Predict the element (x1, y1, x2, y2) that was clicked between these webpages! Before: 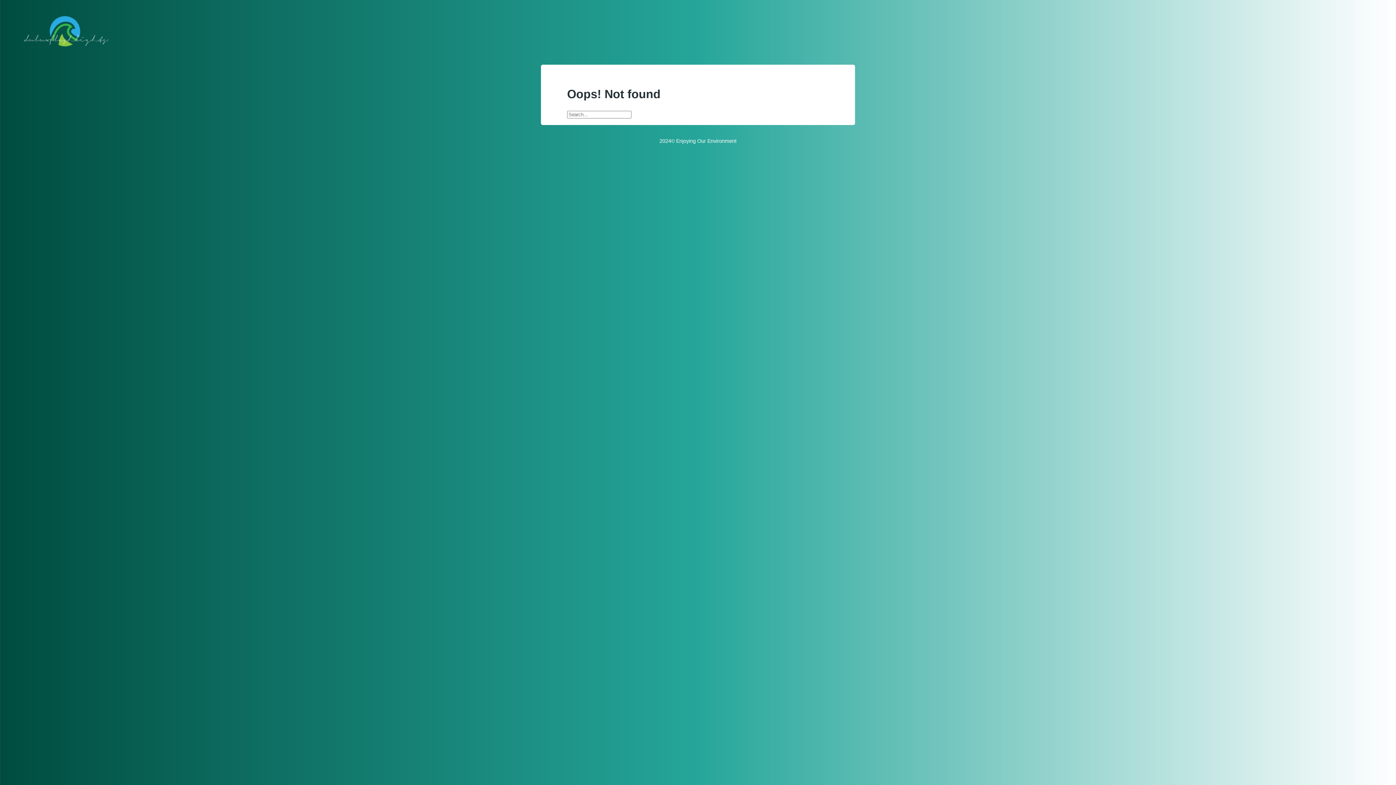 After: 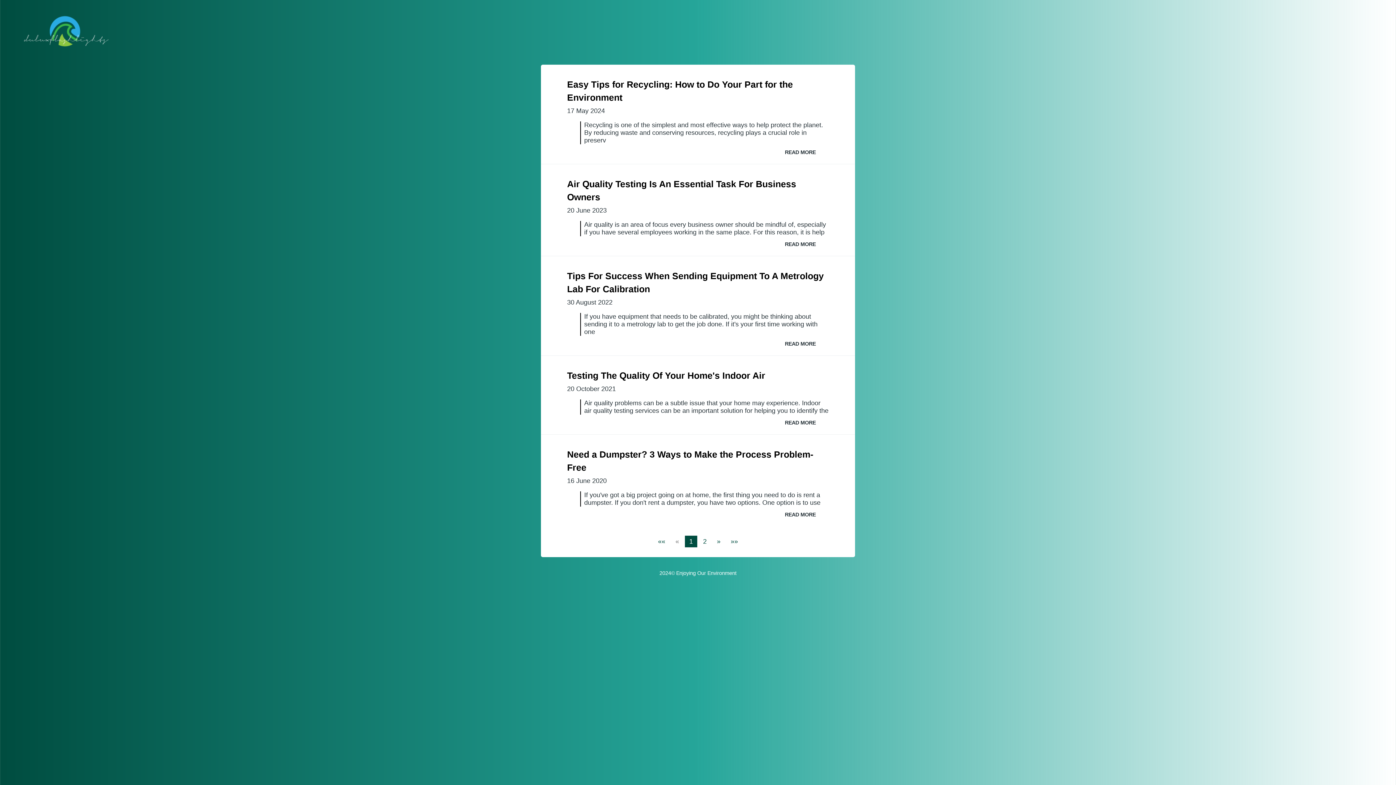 Action: bbox: (13, 13, 122, 51)